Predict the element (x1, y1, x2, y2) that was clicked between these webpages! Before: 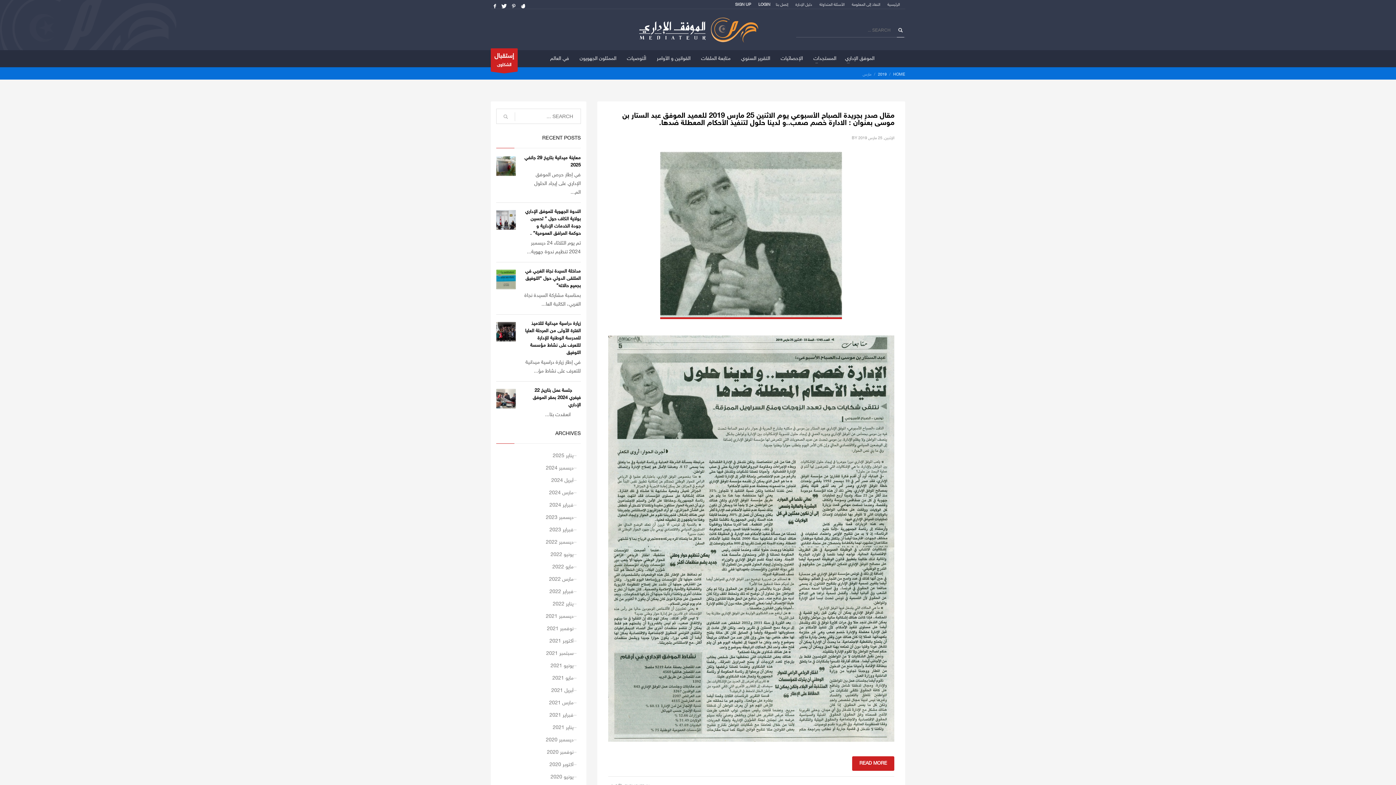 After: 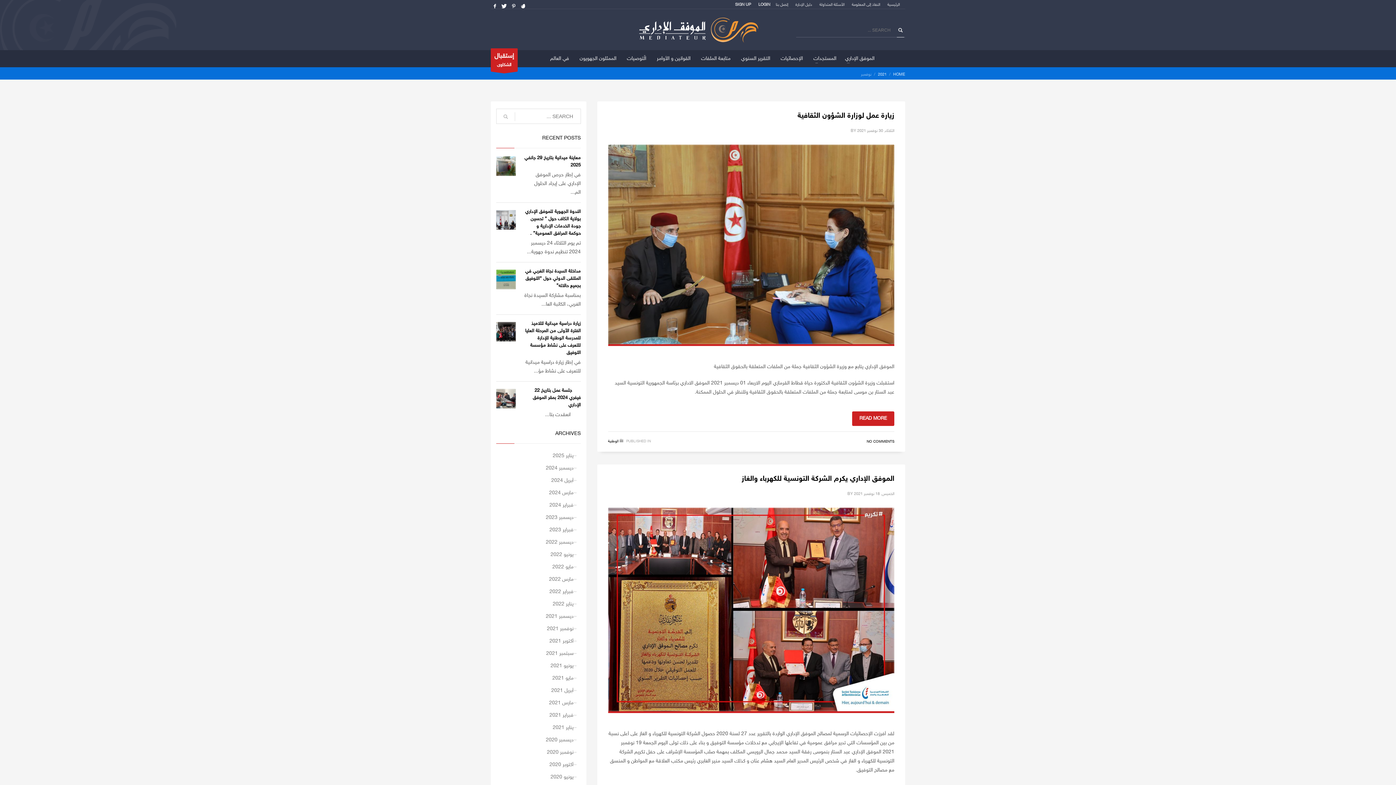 Action: bbox: (496, 623, 580, 635) label: نوفمبر 2021